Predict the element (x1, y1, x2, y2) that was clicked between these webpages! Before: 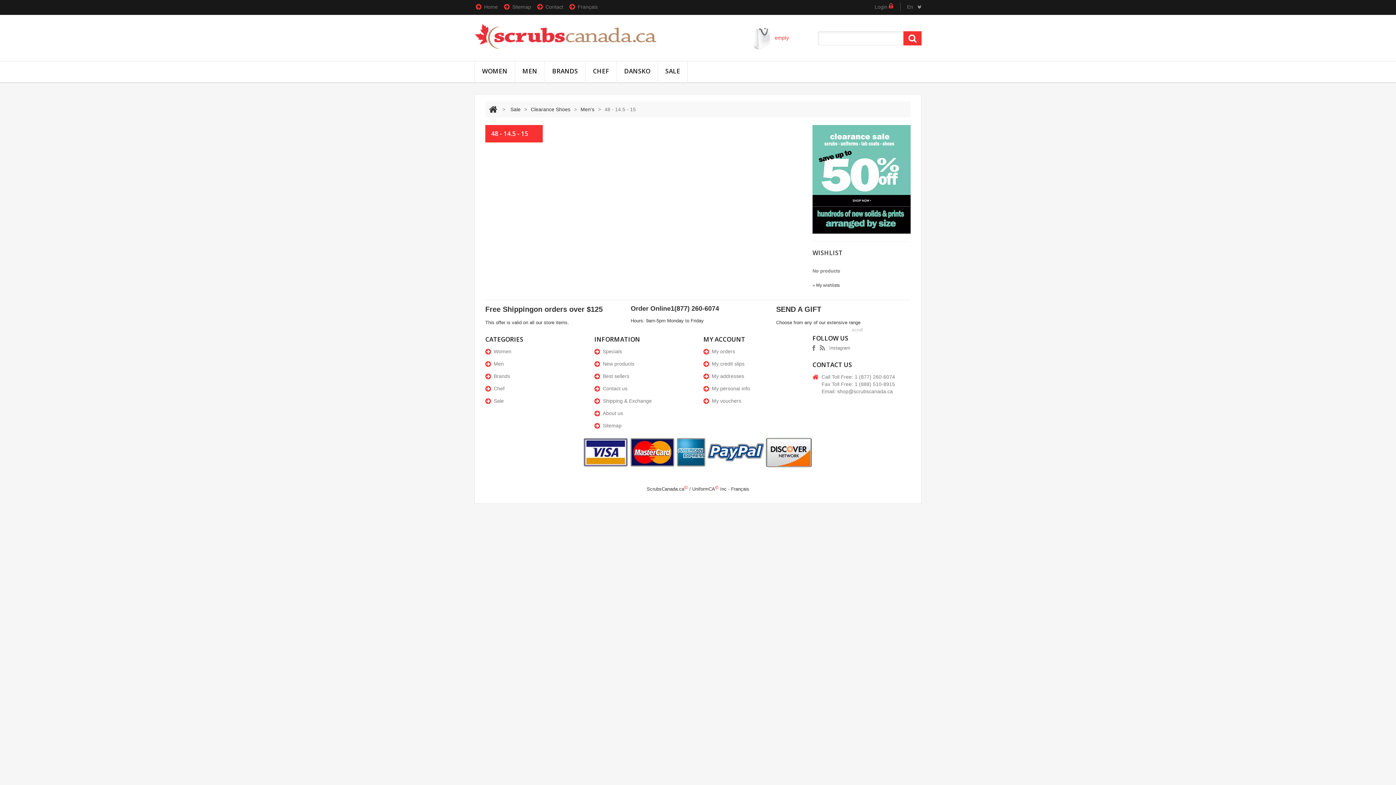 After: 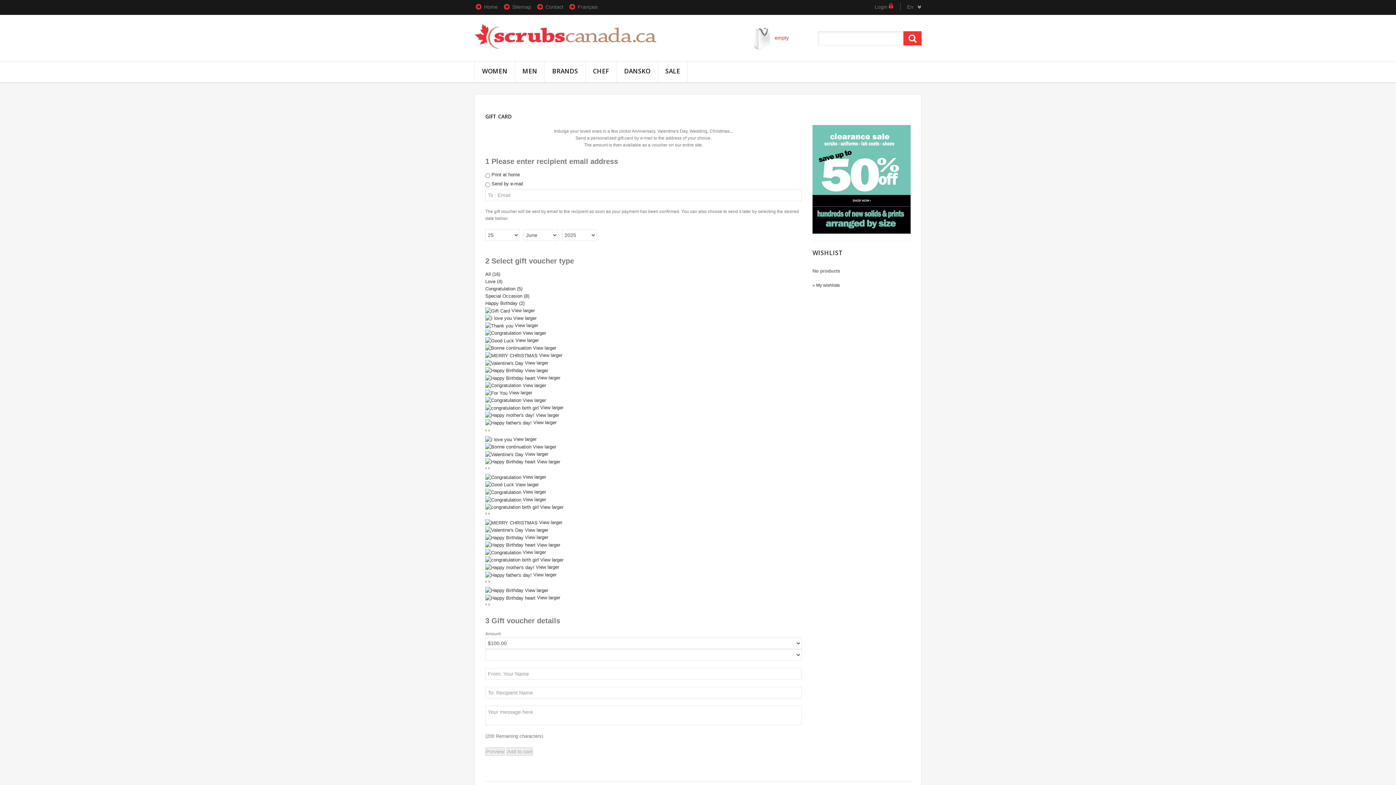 Action: bbox: (776, 303, 910, 326) label: SEND A GIFT
Choose from any of our extensive range